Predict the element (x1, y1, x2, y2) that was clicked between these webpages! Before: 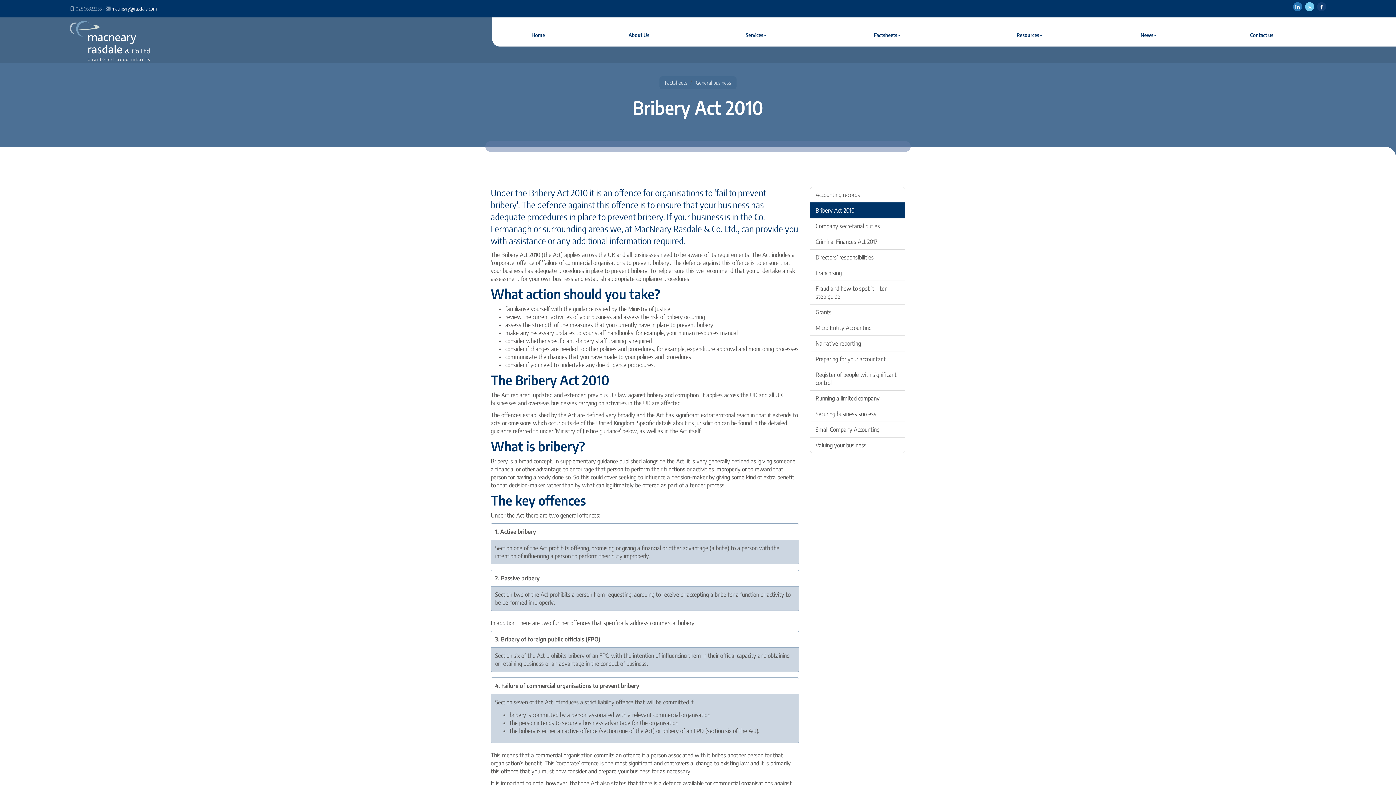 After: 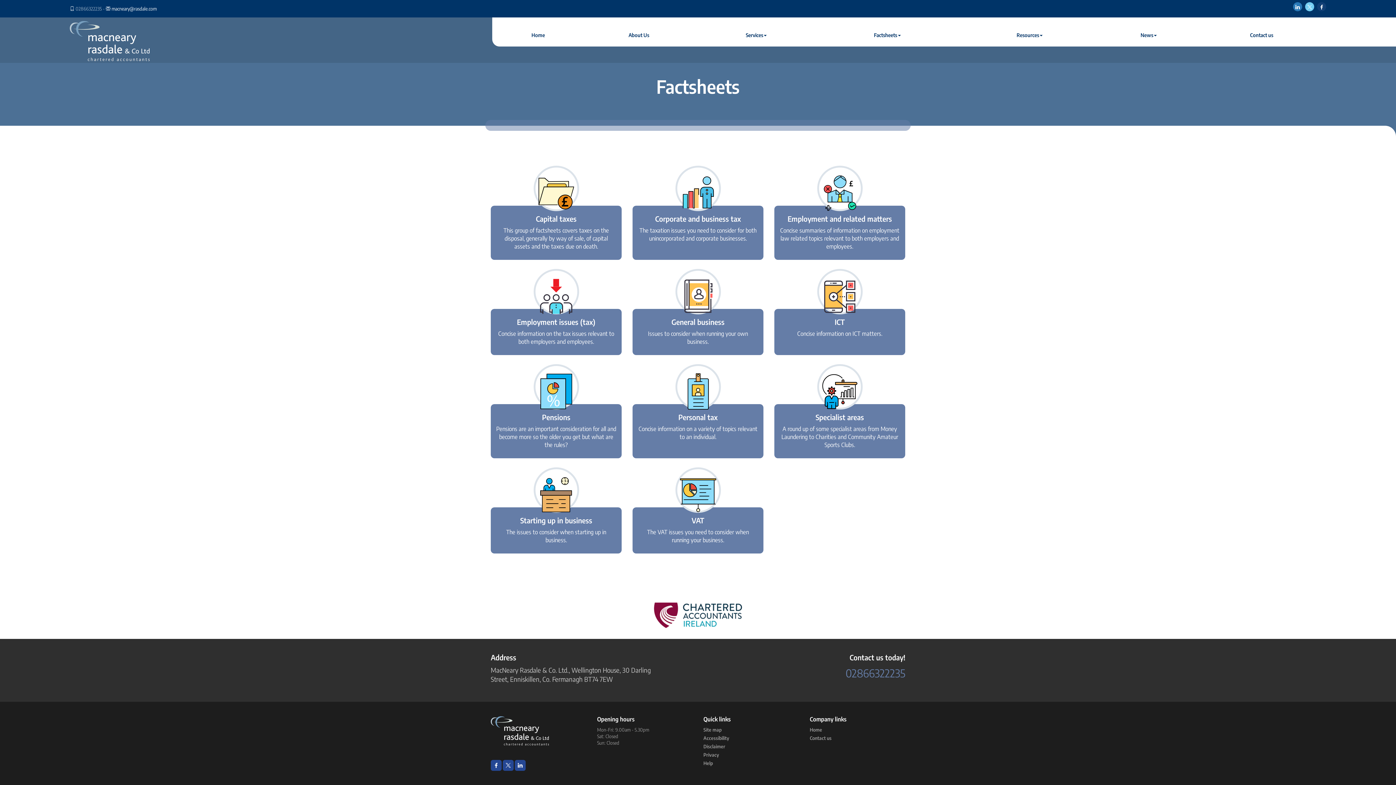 Action: label: Factsheets bbox: (665, 79, 687, 85)